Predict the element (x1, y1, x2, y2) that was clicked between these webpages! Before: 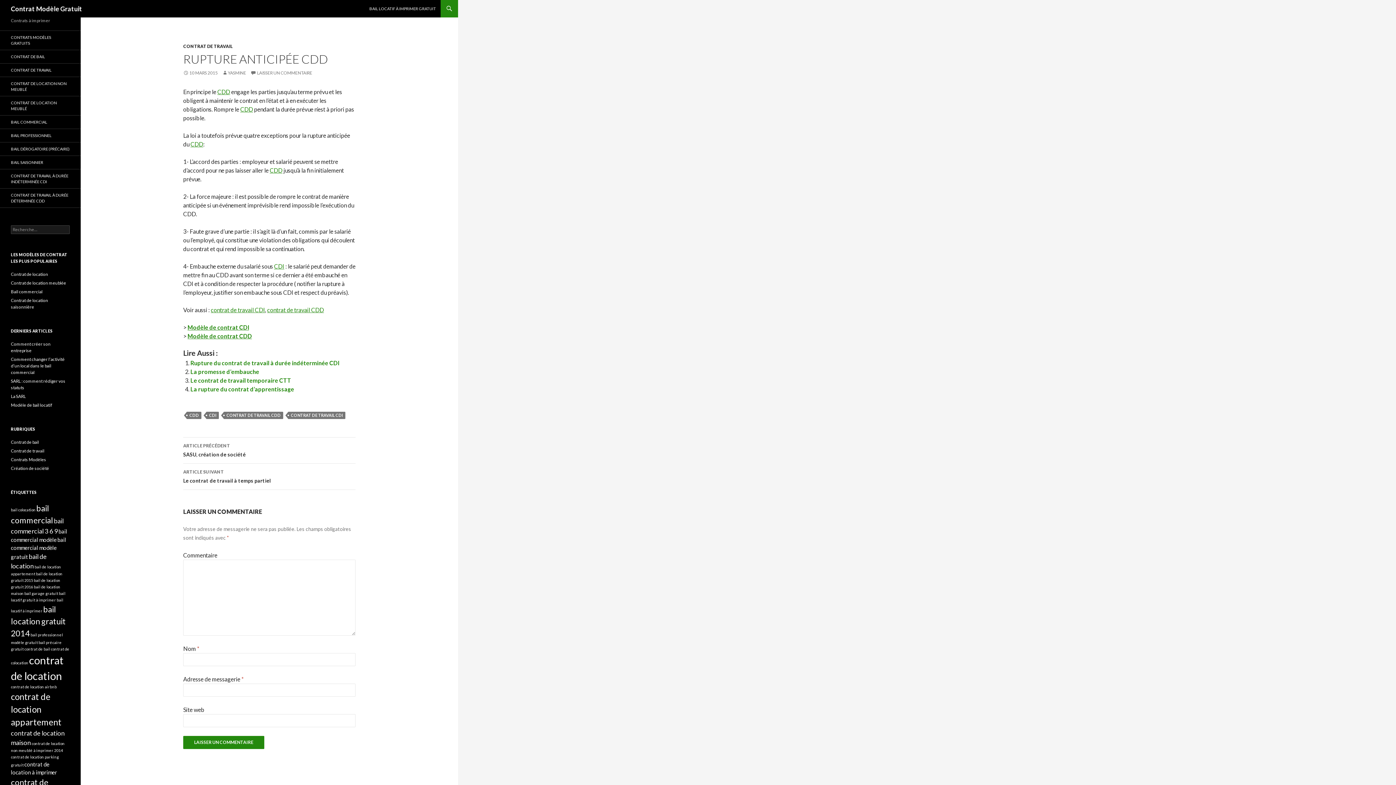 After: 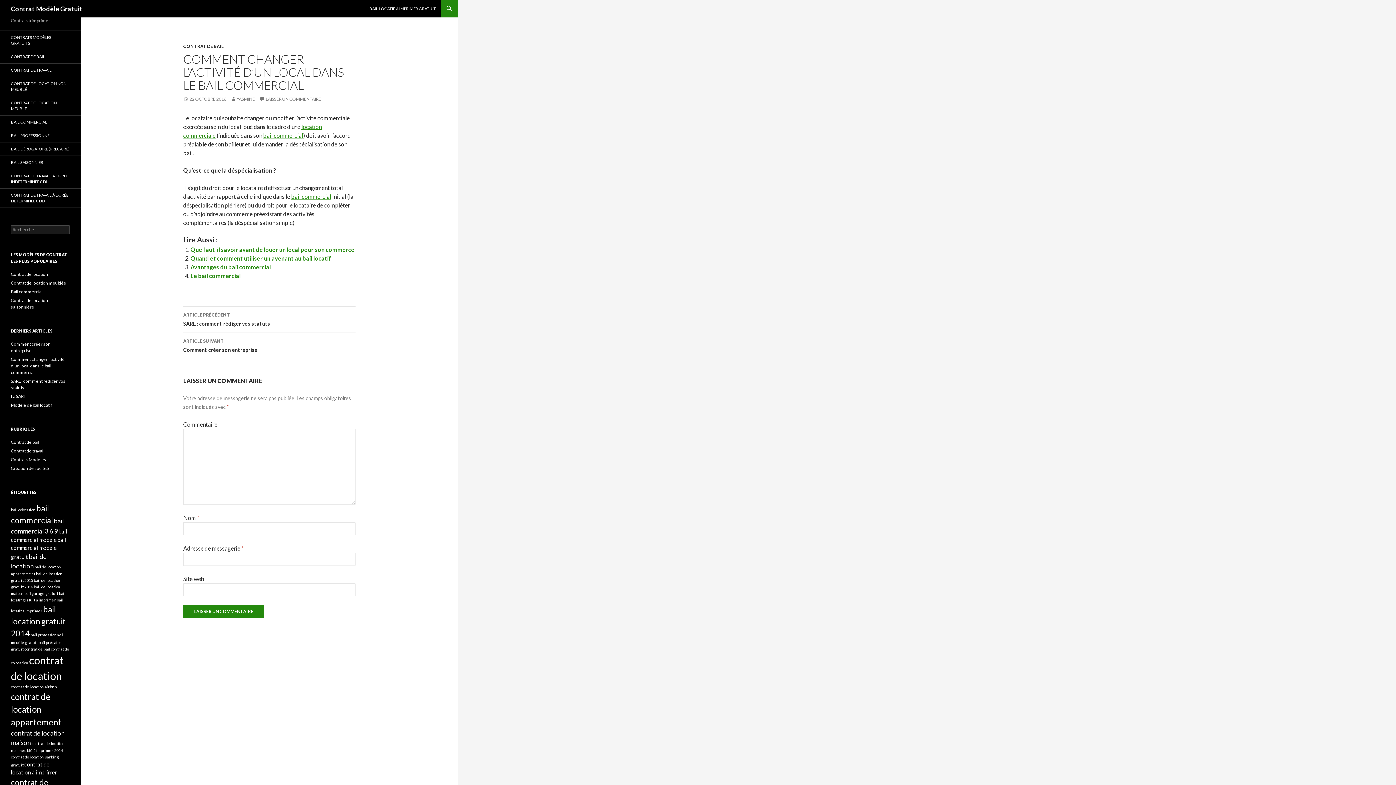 Action: label: Comment changer l’activité d’un local dans le bail commercial bbox: (10, 356, 64, 375)